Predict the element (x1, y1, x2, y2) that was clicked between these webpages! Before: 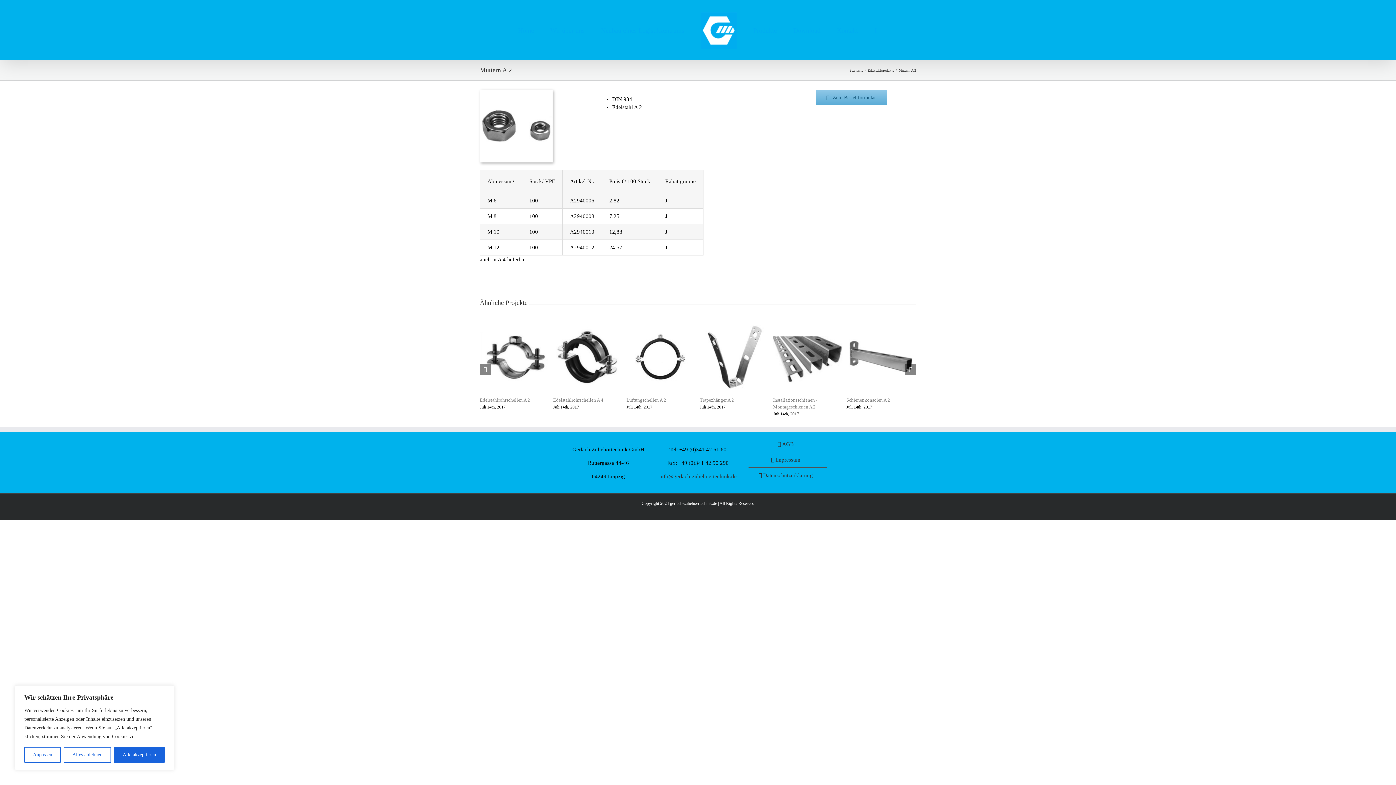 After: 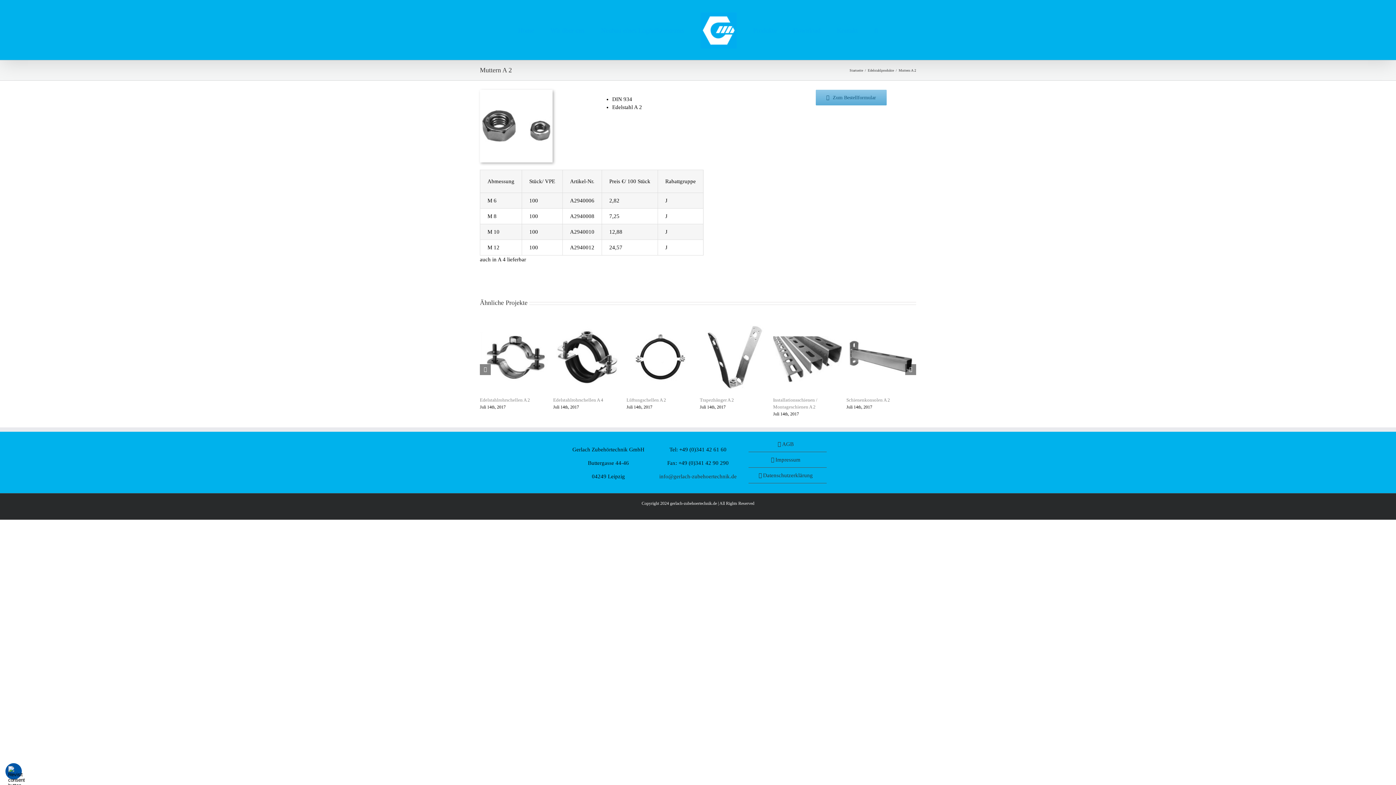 Action: bbox: (63, 747, 111, 763) label: Alles ablehnen